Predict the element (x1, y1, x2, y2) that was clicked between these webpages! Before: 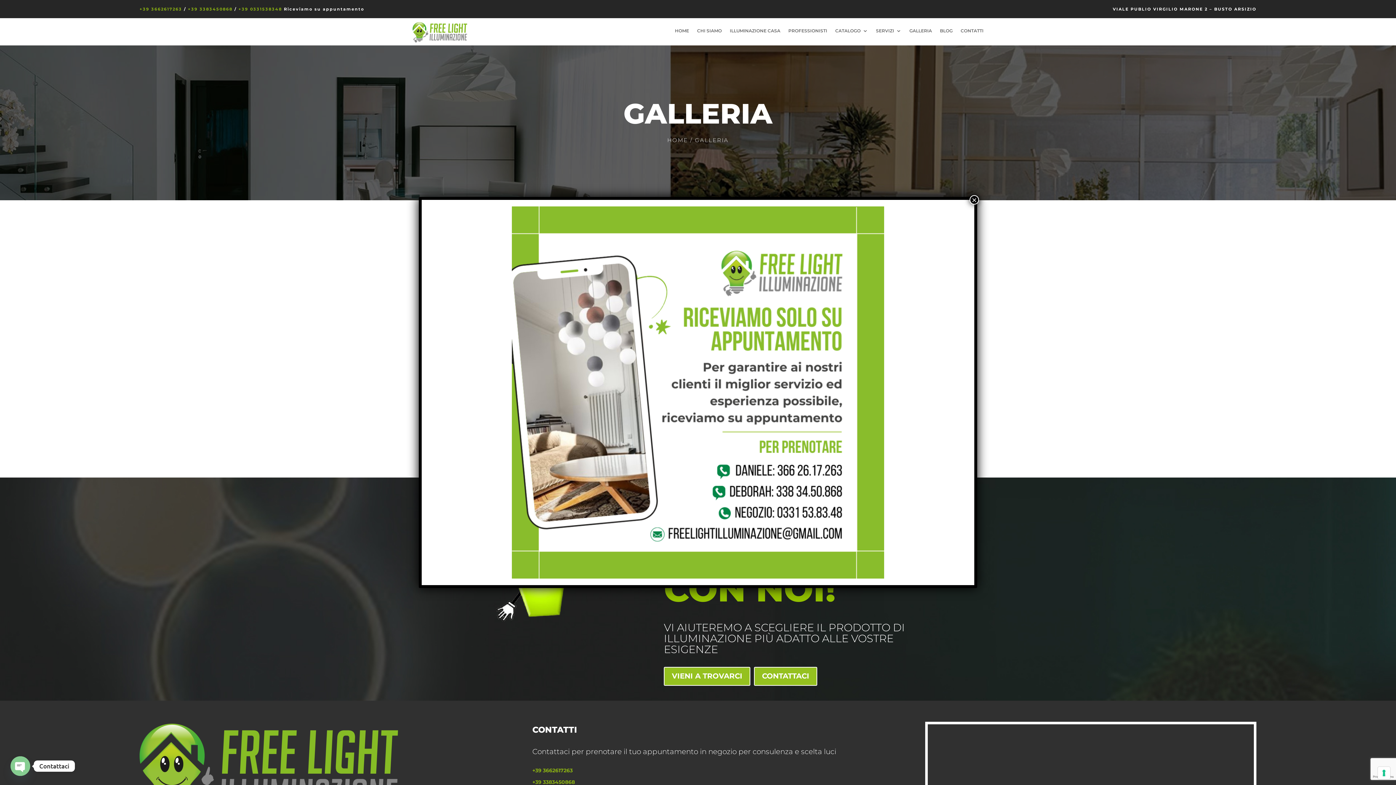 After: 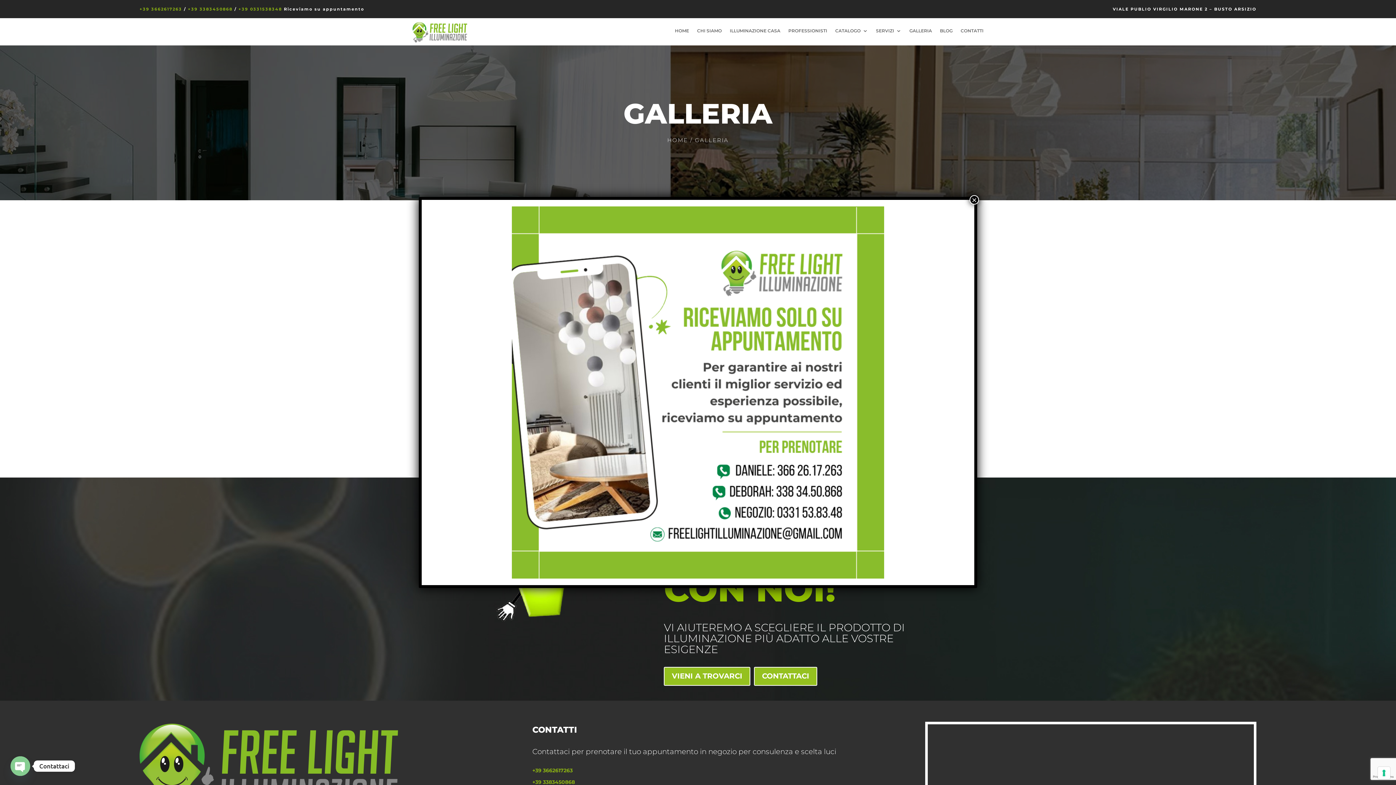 Action: label: +39 3662617263 bbox: (139, 6, 182, 11)